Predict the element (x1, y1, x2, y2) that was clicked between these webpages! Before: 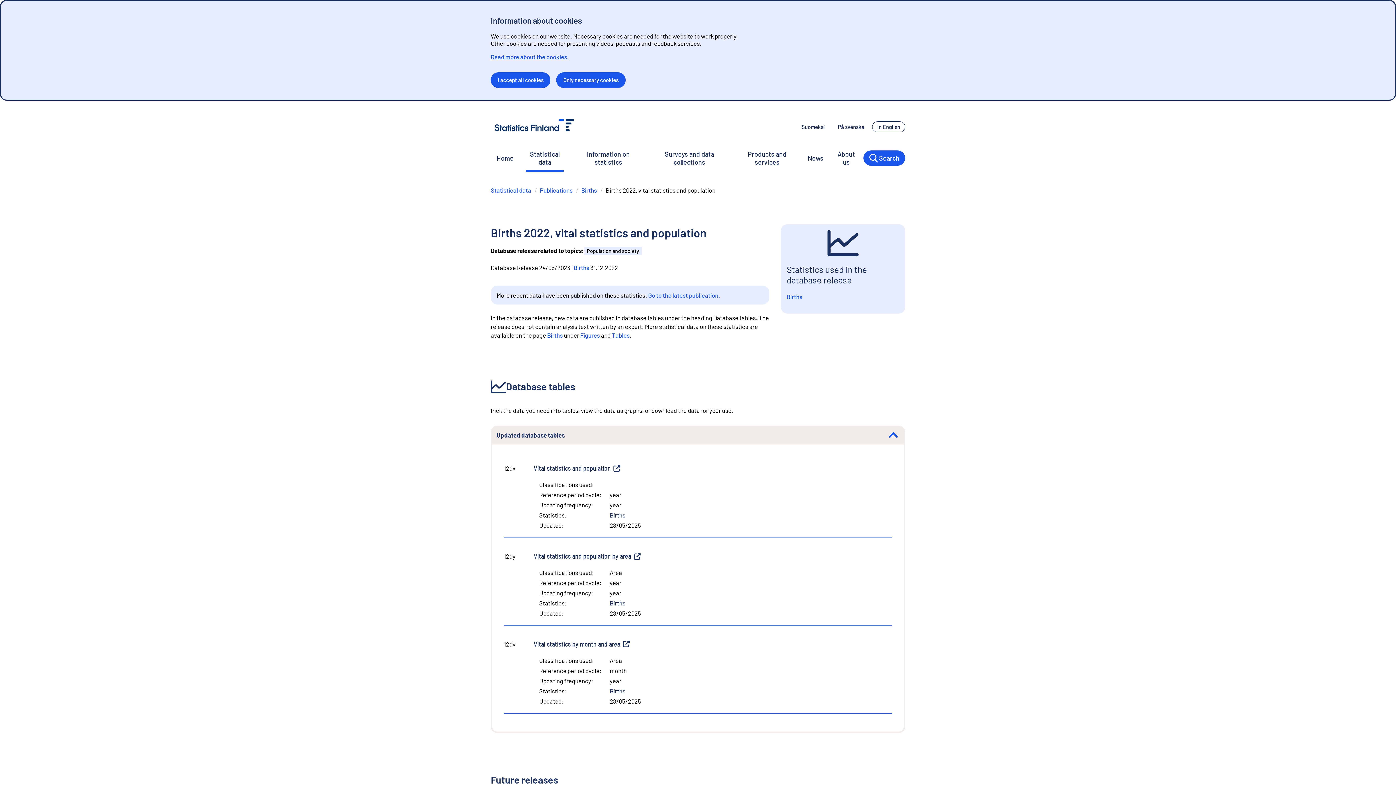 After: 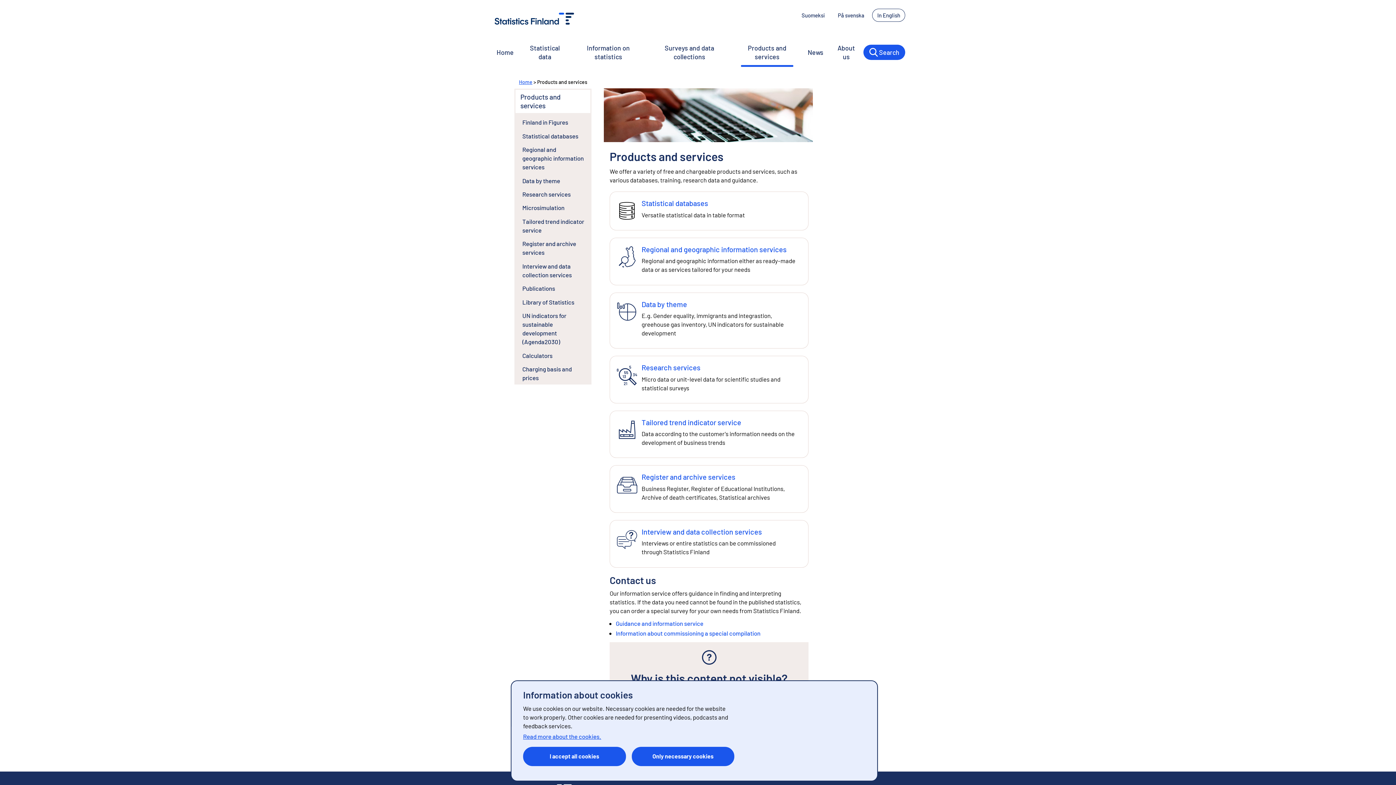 Action: bbox: (732, 144, 802, 172) label: Products and services